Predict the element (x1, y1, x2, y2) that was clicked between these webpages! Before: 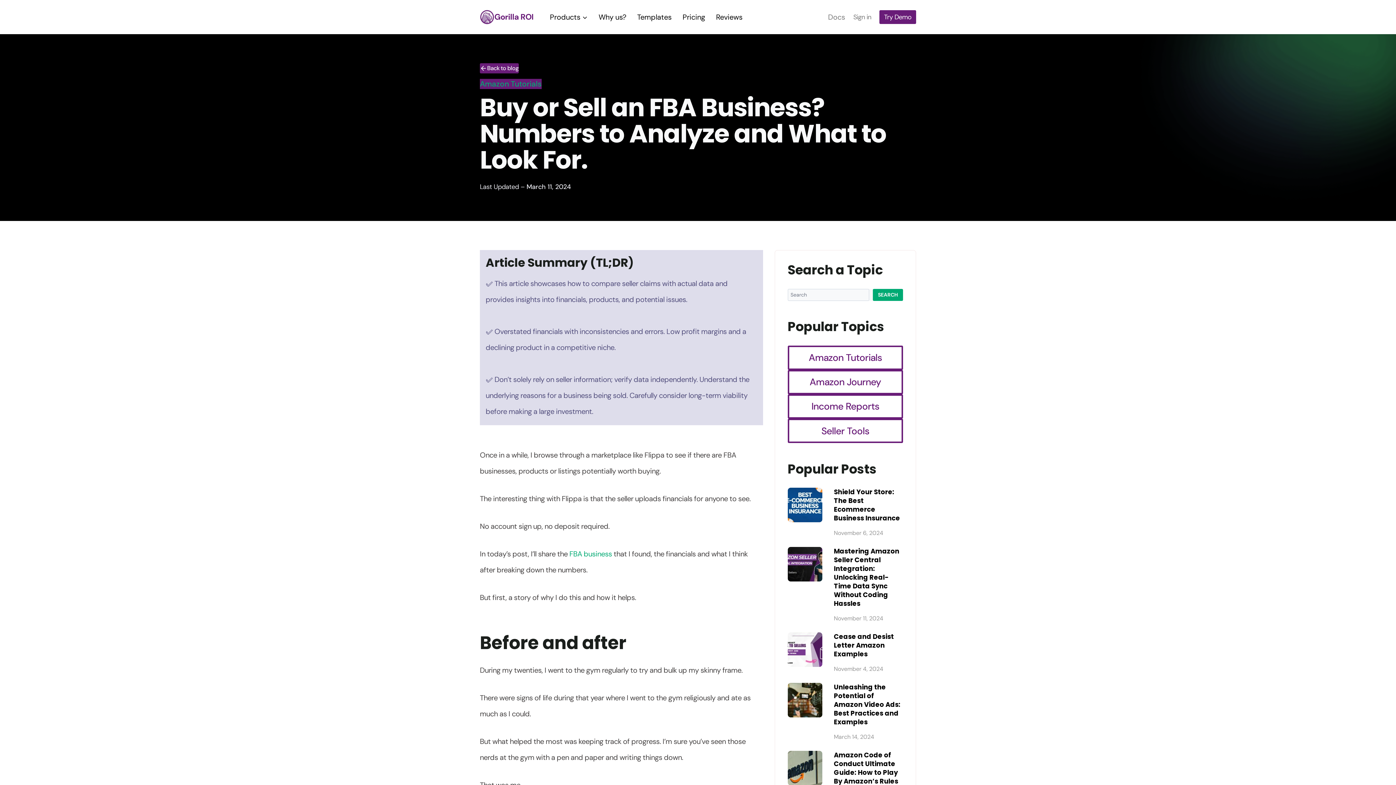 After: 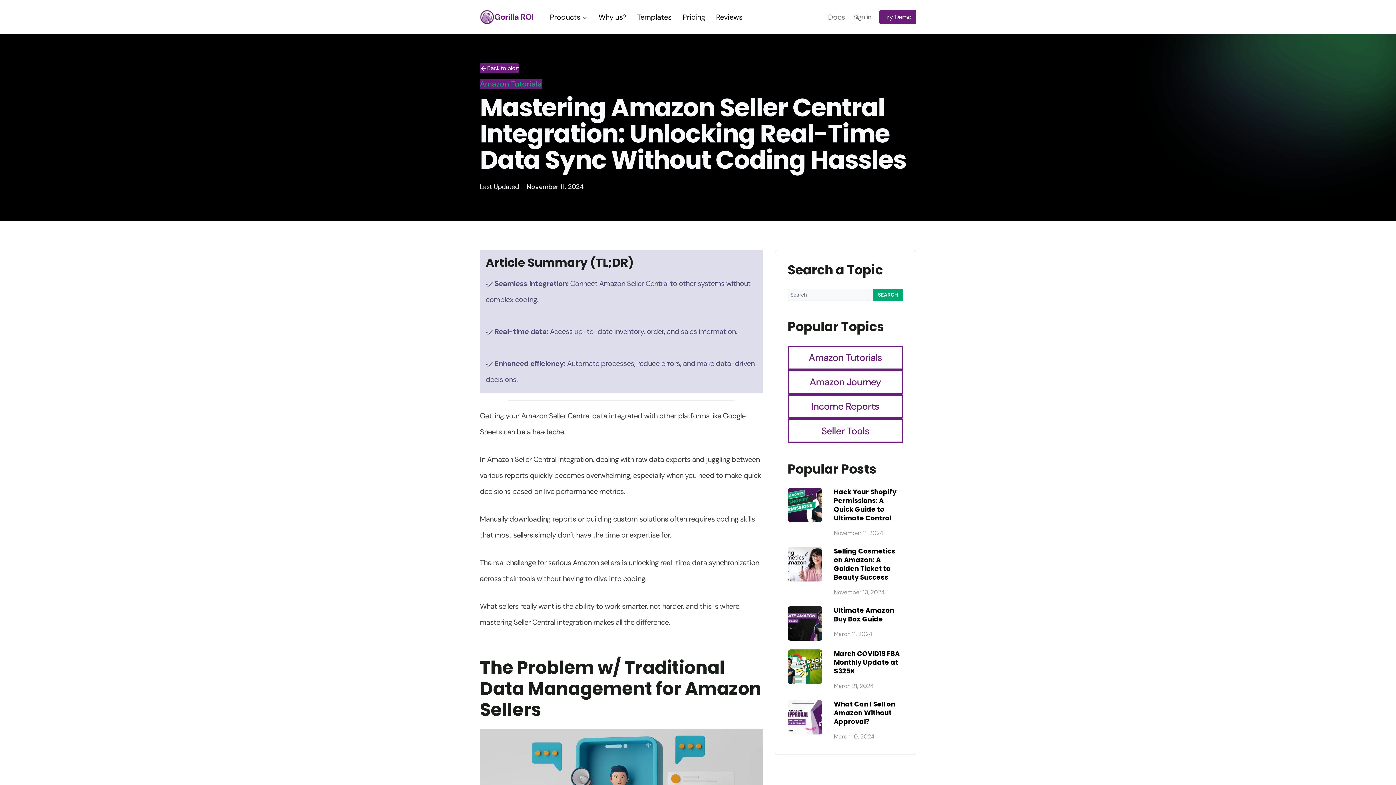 Action: bbox: (834, 546, 899, 608) label: Mastering Amazon Seller Central Integration: Unlocking Real-Time Data Sync Without Coding Hassles